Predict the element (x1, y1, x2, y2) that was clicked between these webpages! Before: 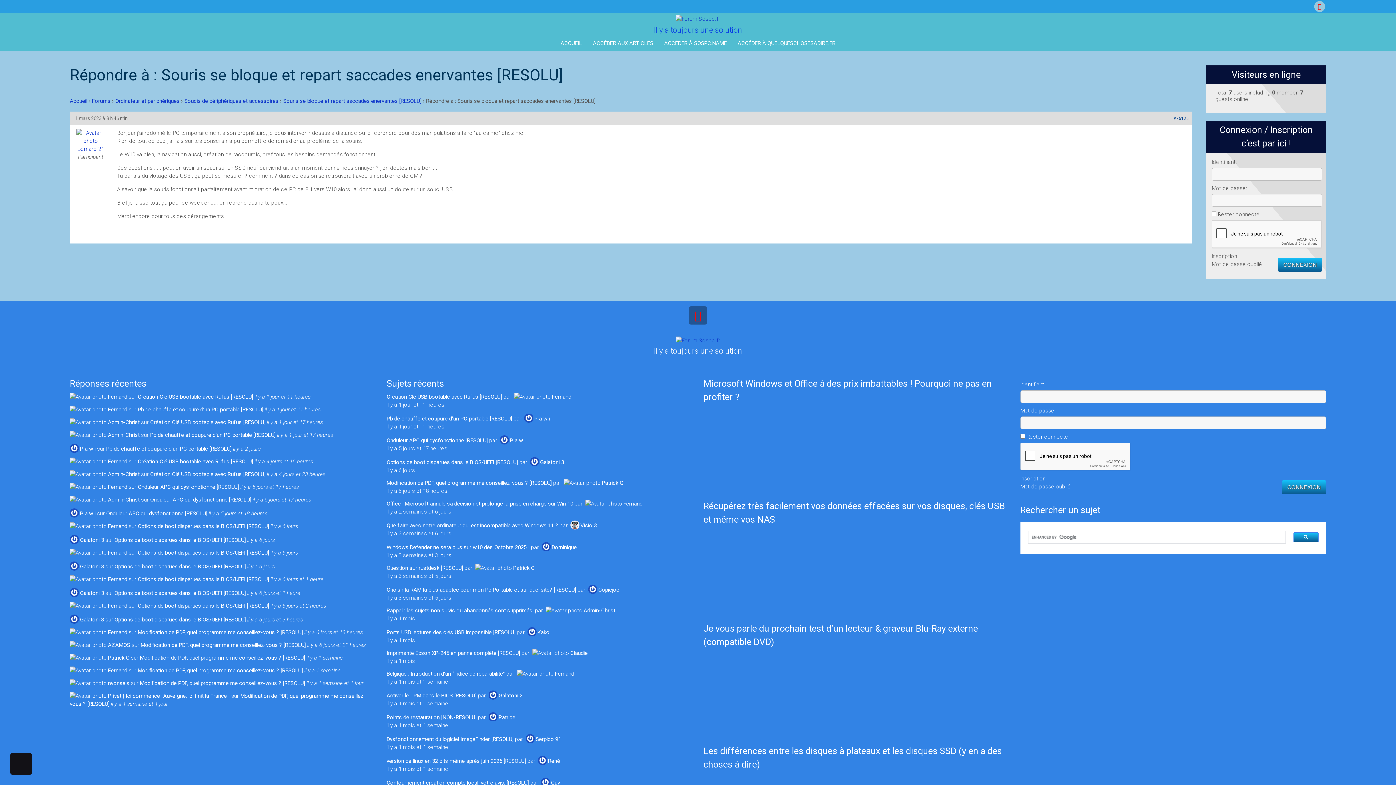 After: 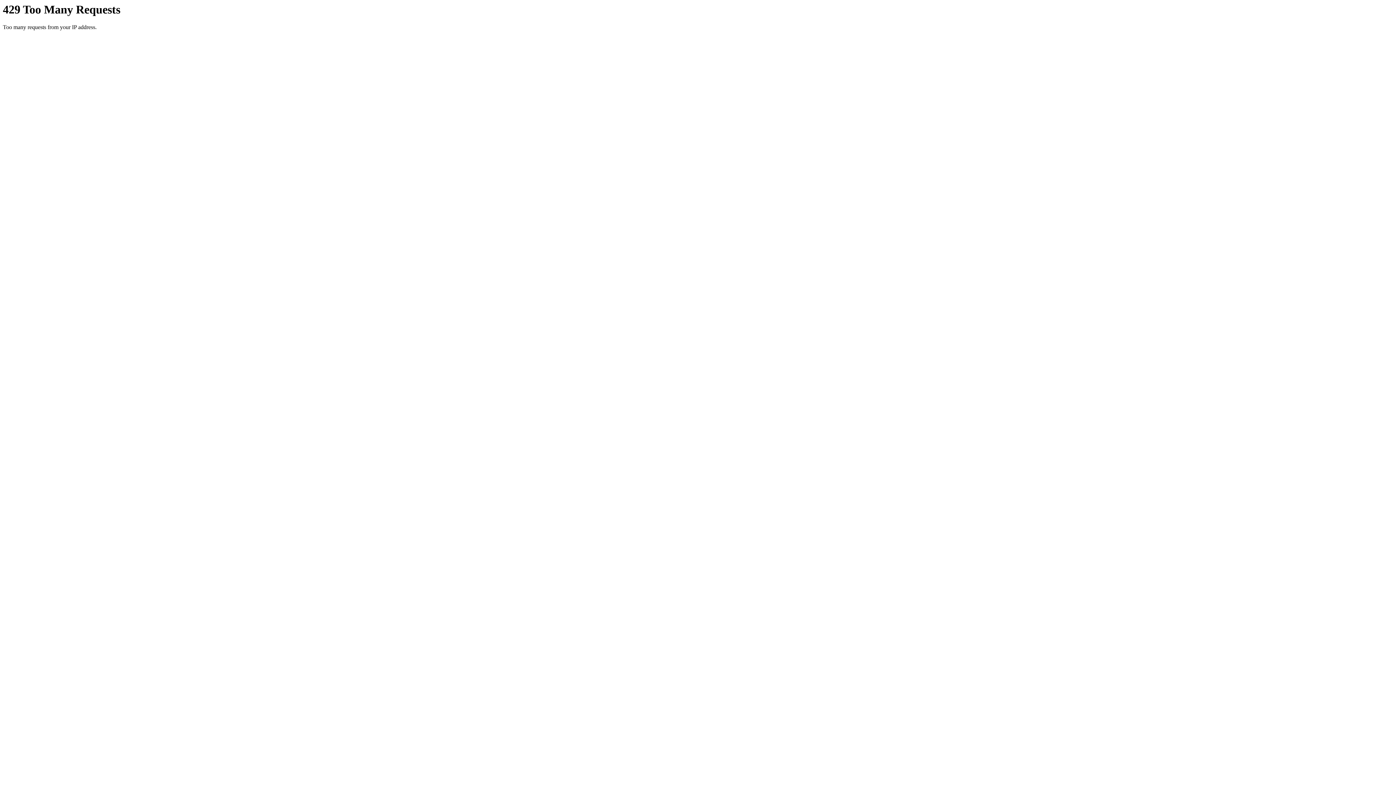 Action: label: Forums bbox: (92, 97, 110, 104)